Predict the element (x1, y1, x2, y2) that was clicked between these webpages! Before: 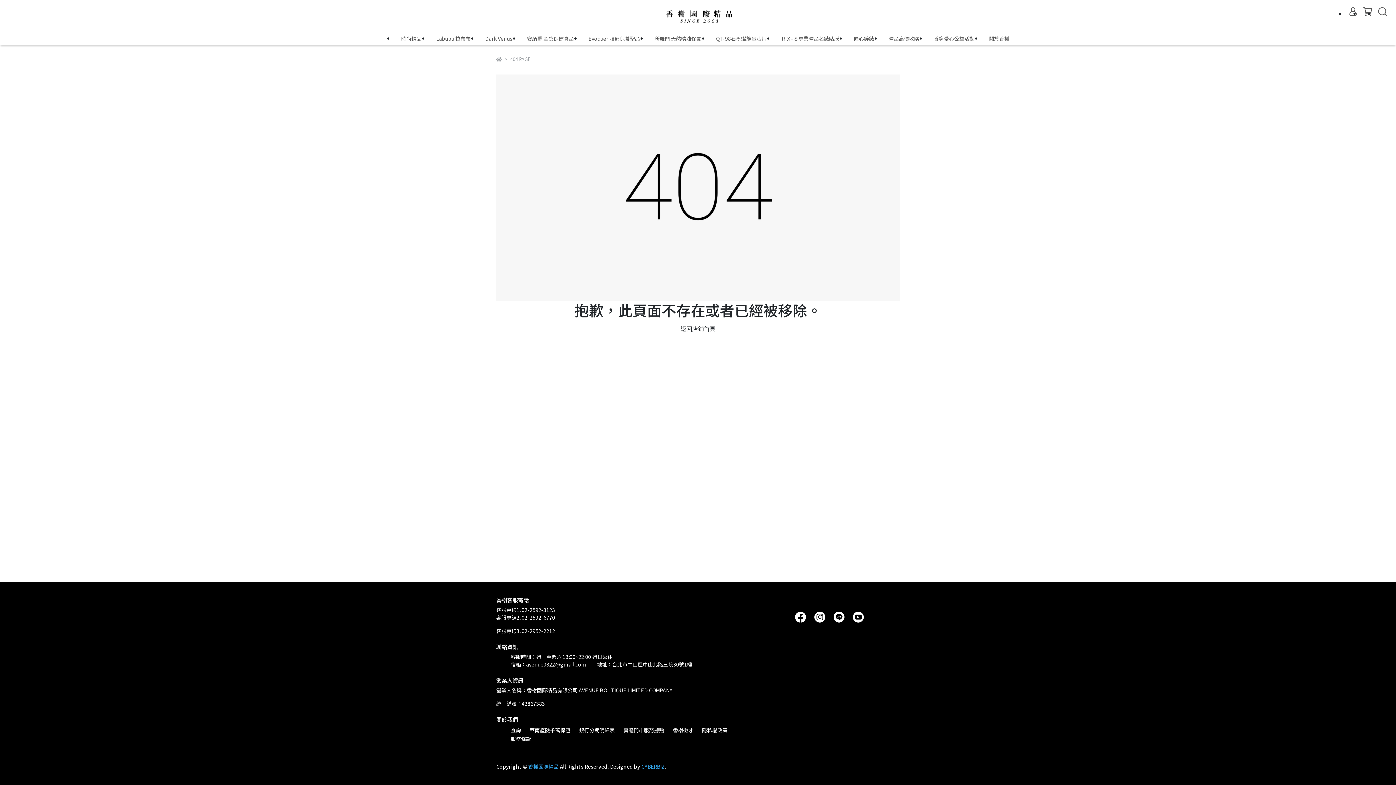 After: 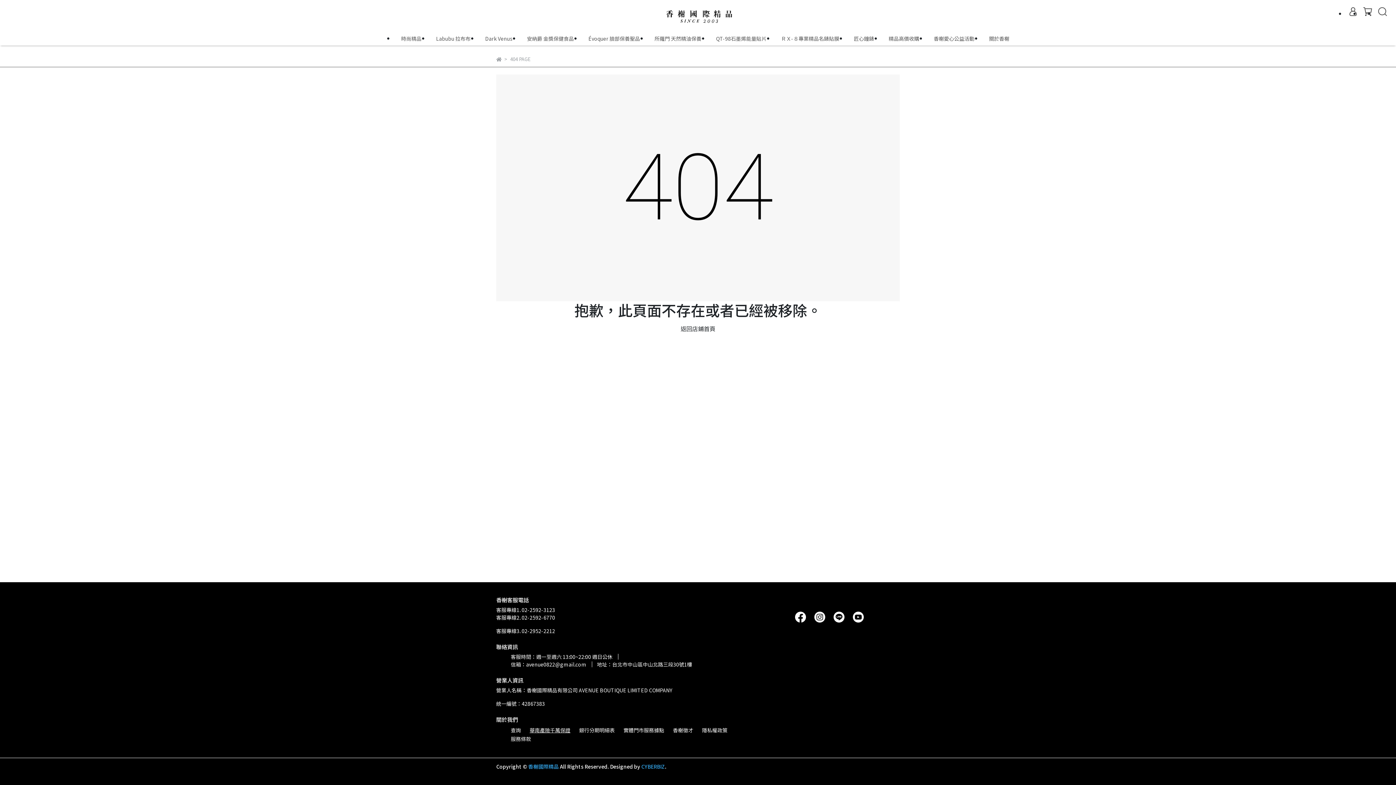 Action: bbox: (529, 726, 570, 734) label: 華南產險千萬保證